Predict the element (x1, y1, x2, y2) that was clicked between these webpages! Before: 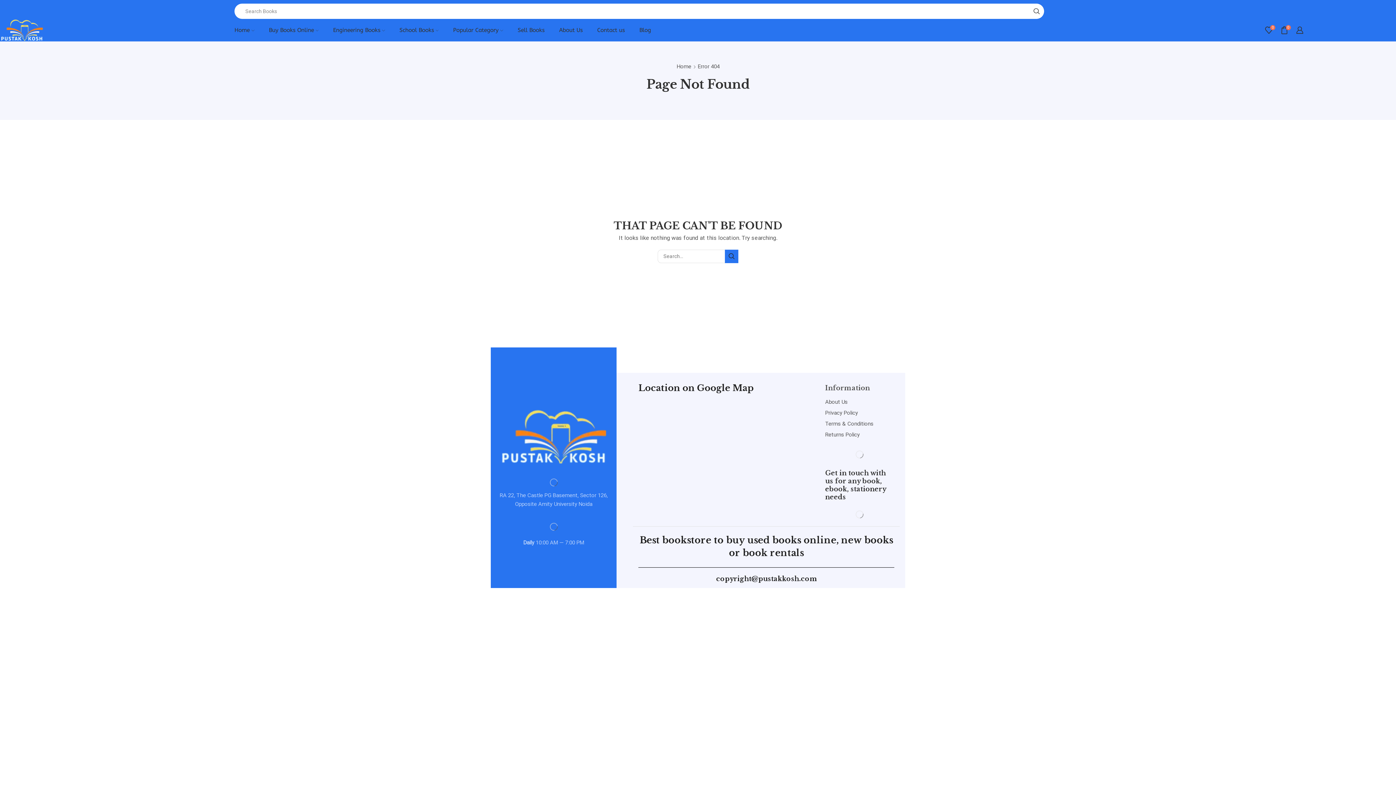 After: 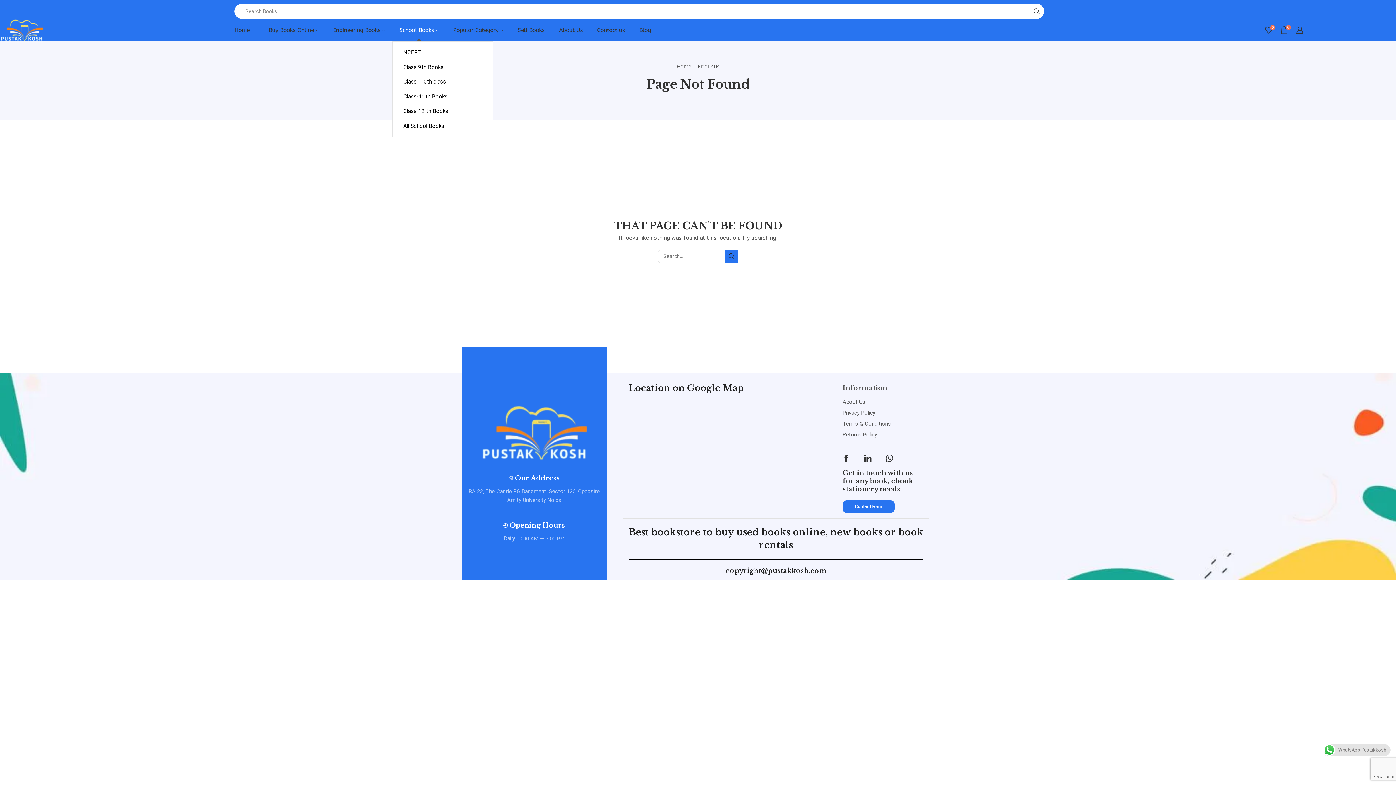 Action: label: School Books bbox: (399, 18, 438, 41)